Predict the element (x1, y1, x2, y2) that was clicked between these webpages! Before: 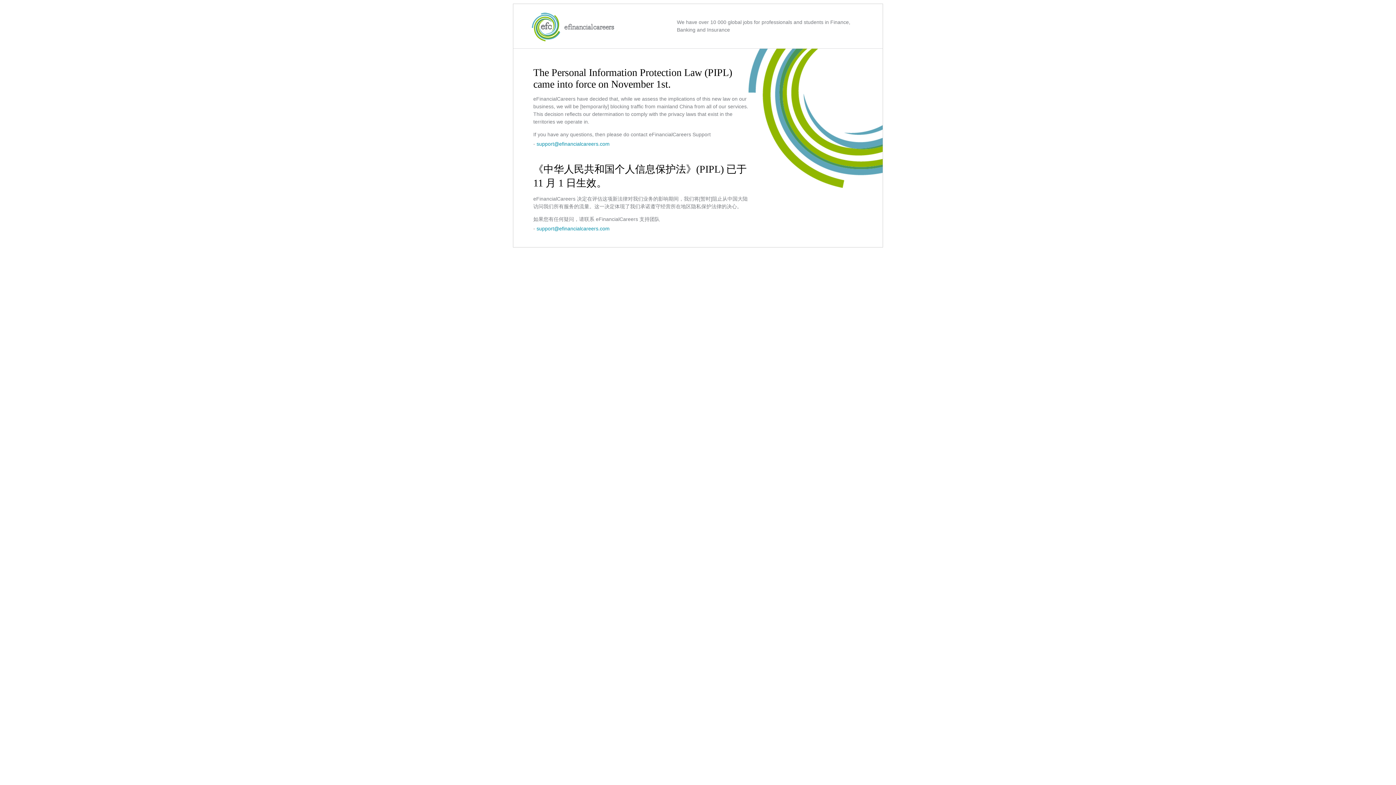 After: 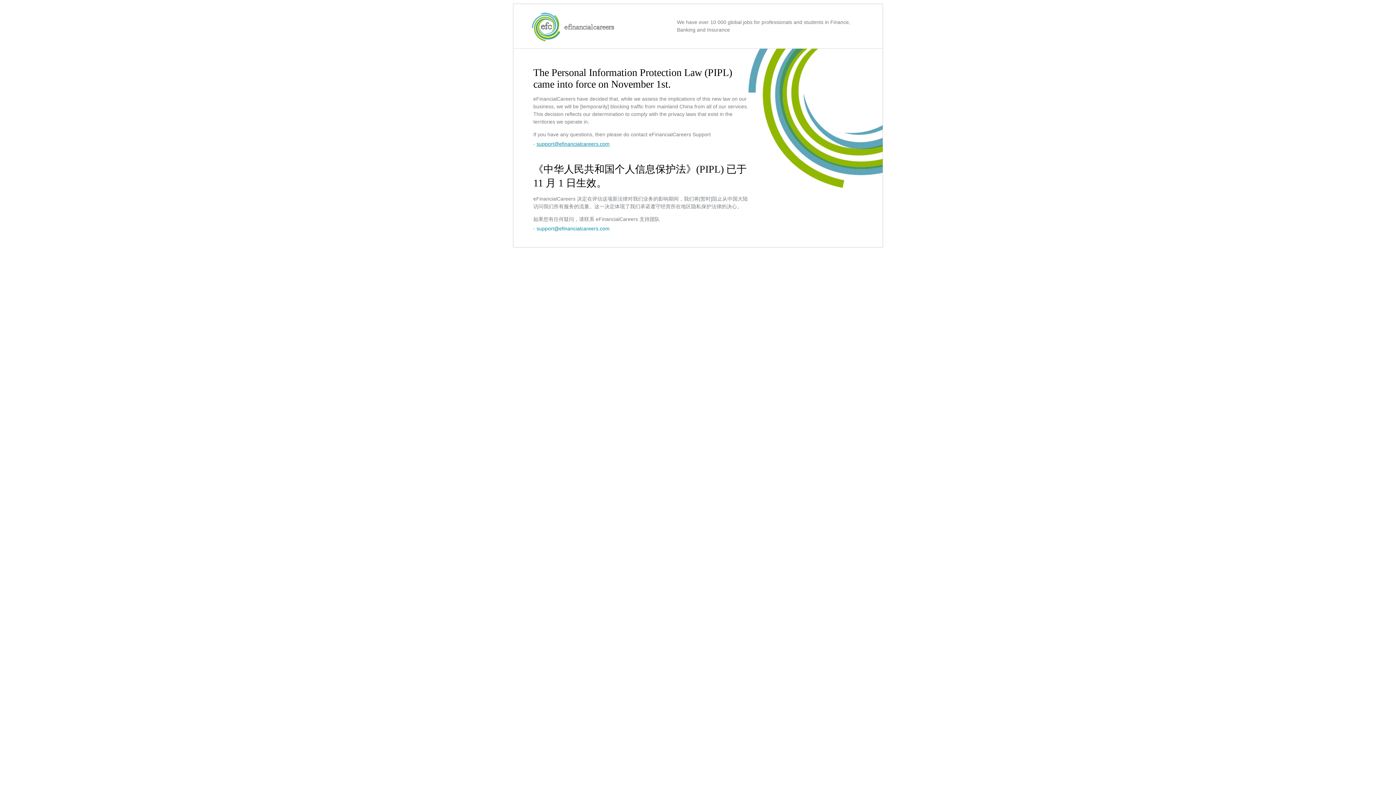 Action: bbox: (536, 141, 609, 146) label: support@efinancialcareers.com